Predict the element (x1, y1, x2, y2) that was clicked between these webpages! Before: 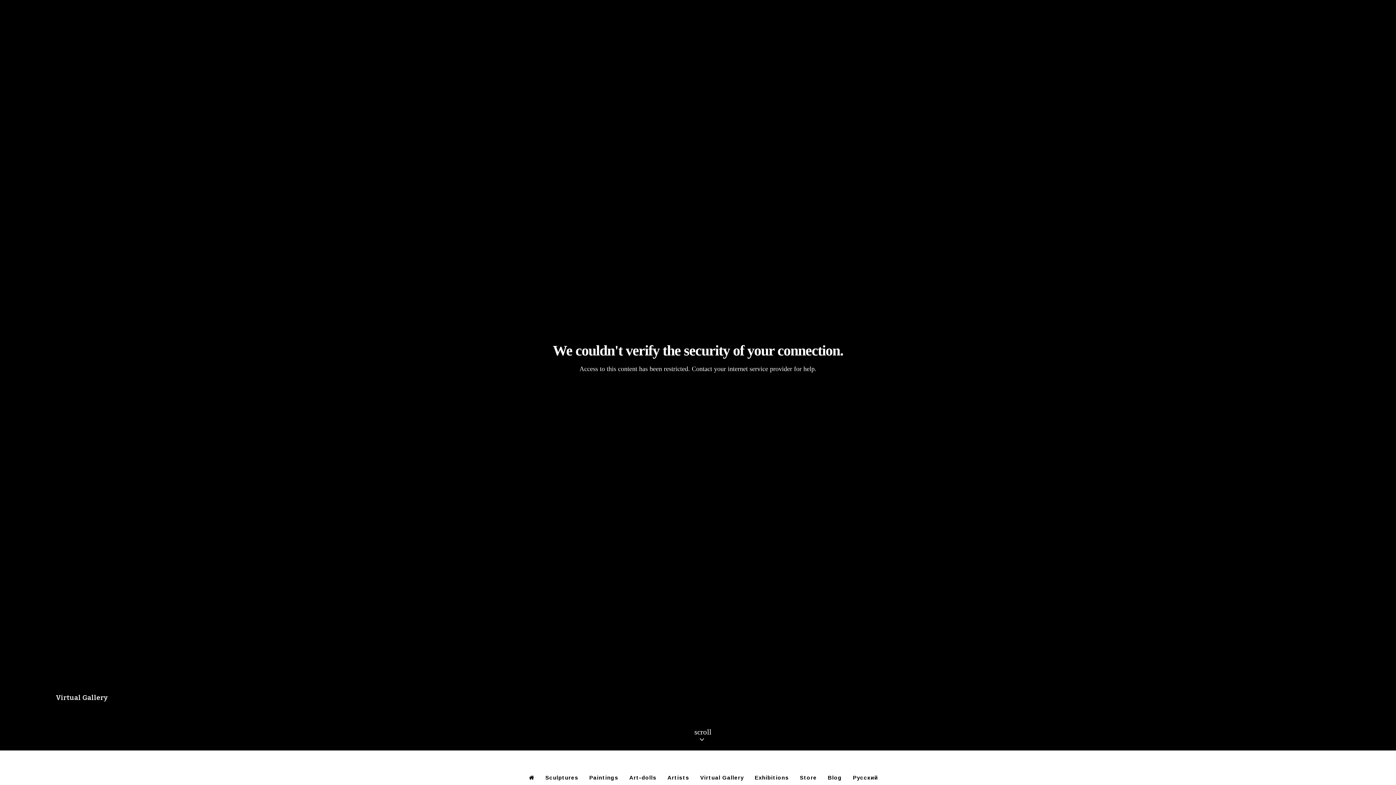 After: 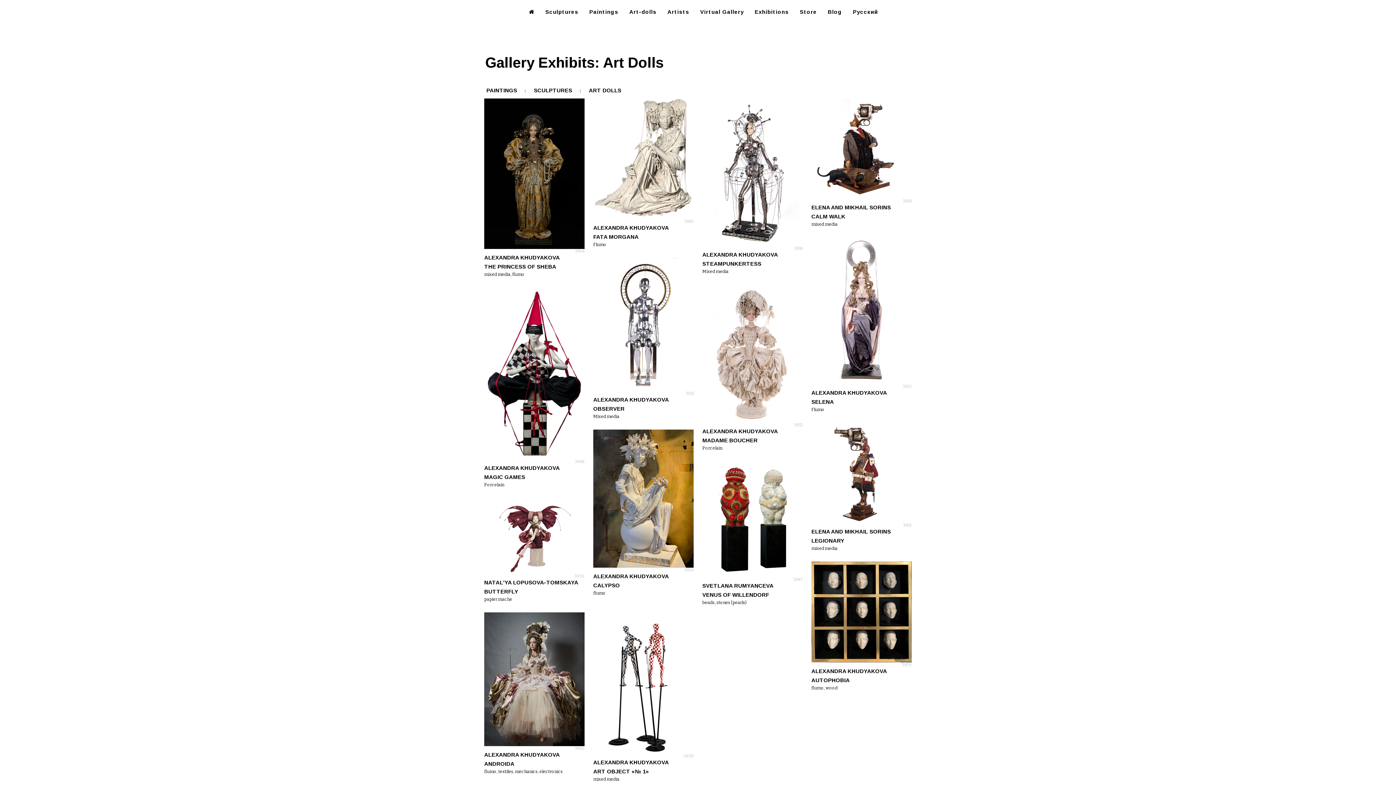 Action: bbox: (629, 766, 656, 789) label: Art-dolls